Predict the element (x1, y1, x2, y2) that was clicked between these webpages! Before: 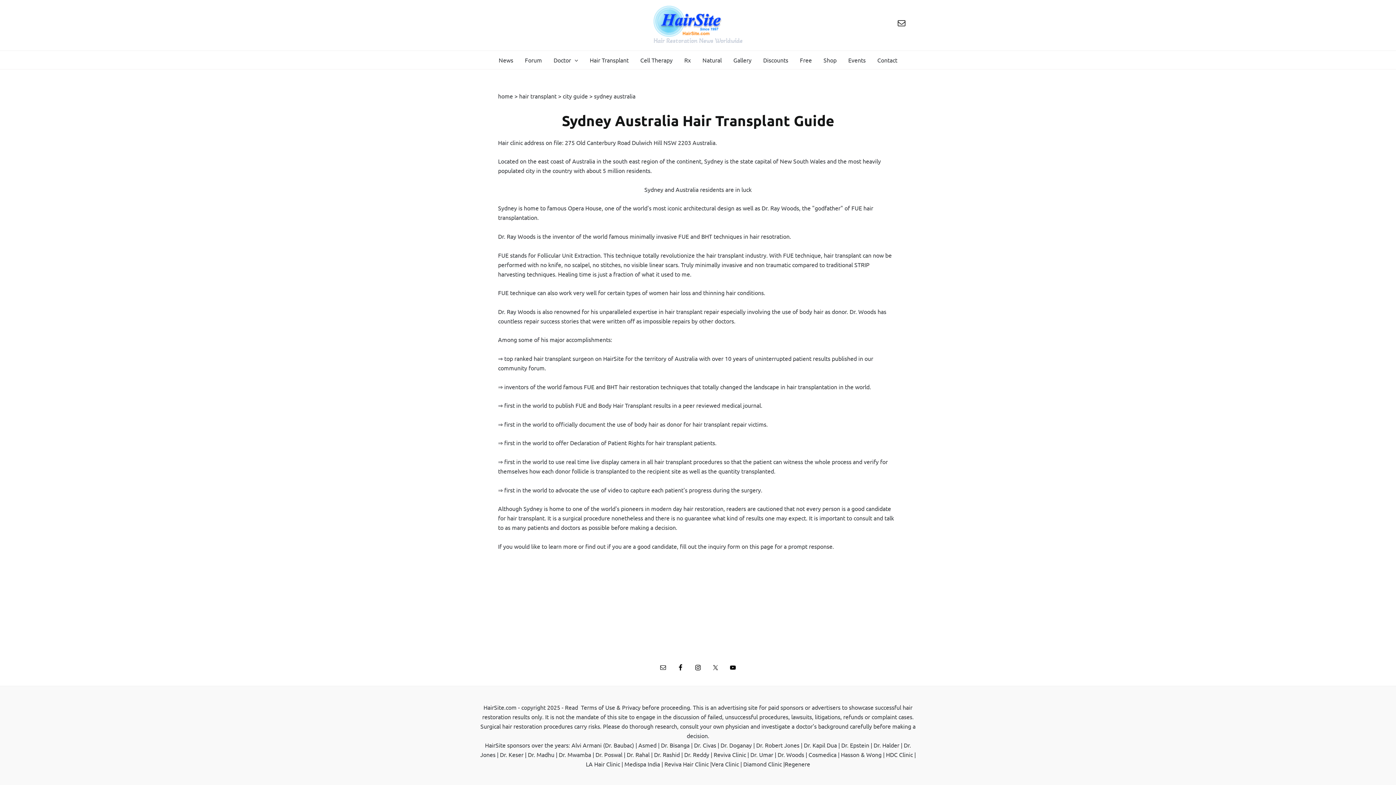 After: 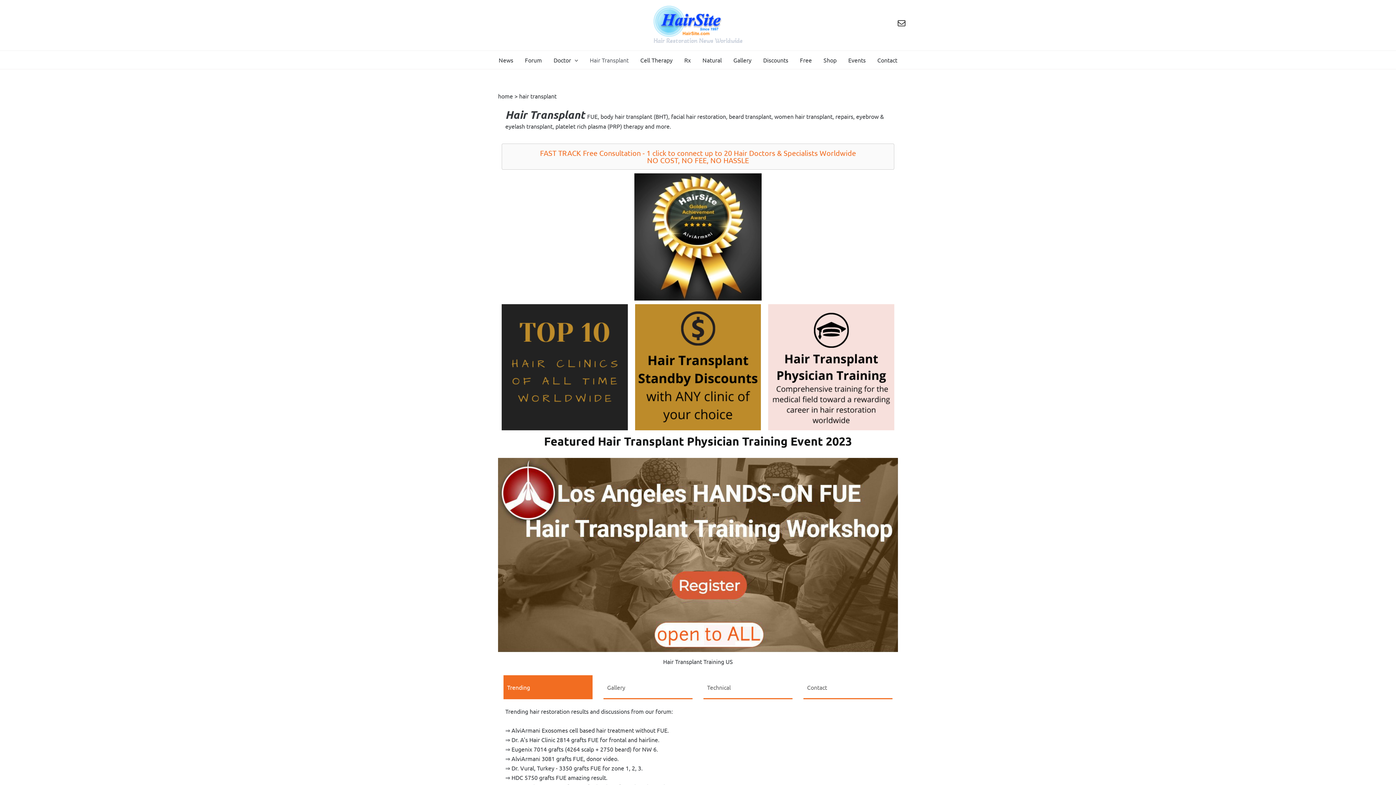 Action: label: Hair Transplant bbox: (584, 50, 634, 69)